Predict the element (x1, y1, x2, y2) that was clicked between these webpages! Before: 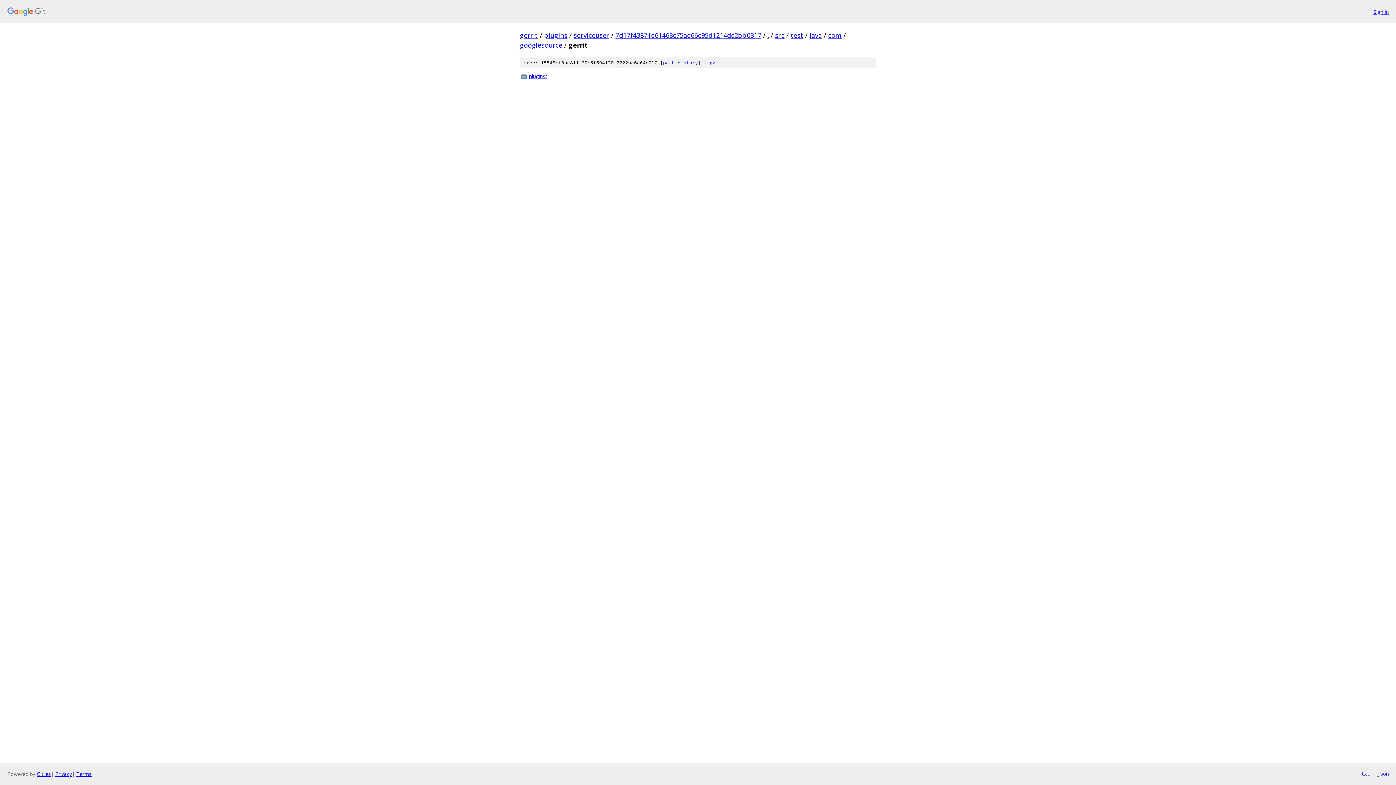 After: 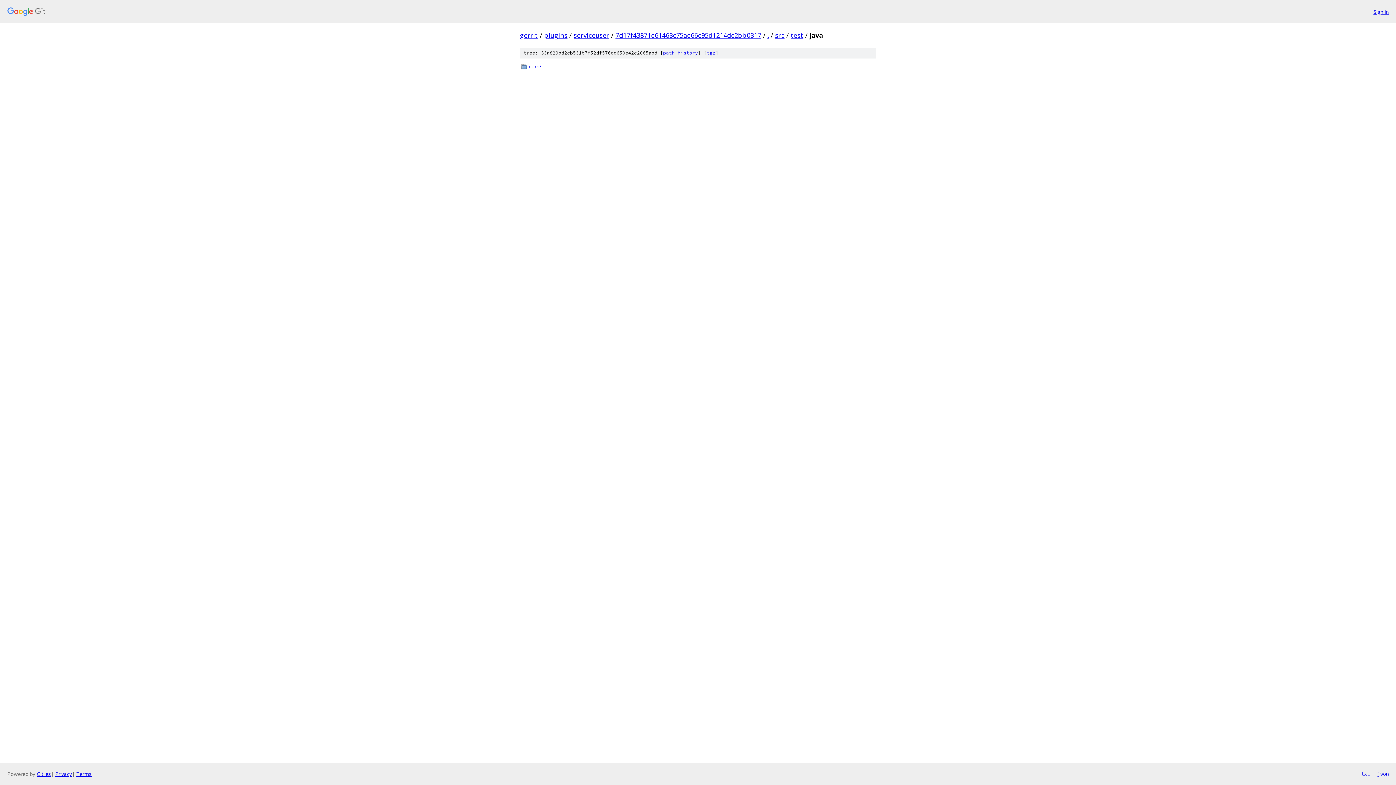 Action: bbox: (809, 30, 822, 39) label: java